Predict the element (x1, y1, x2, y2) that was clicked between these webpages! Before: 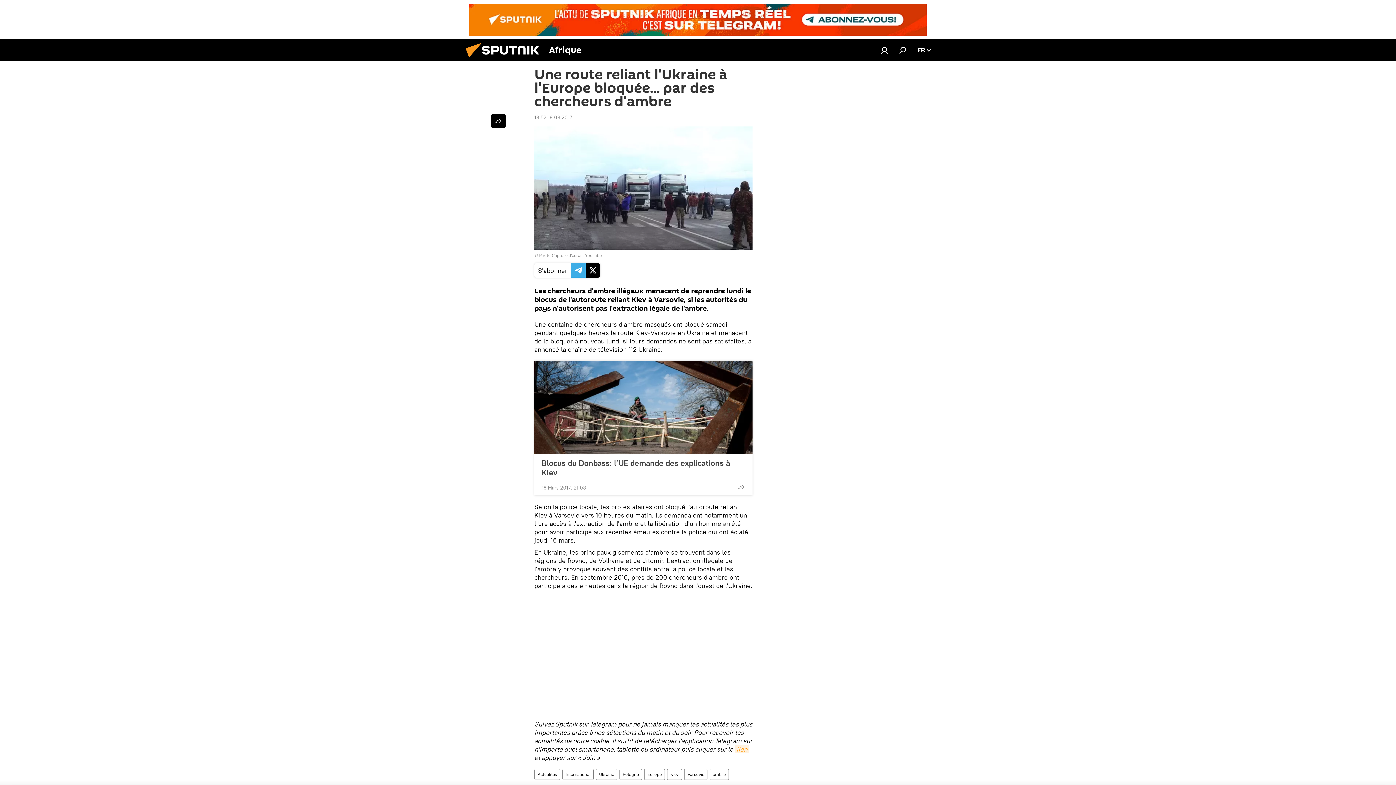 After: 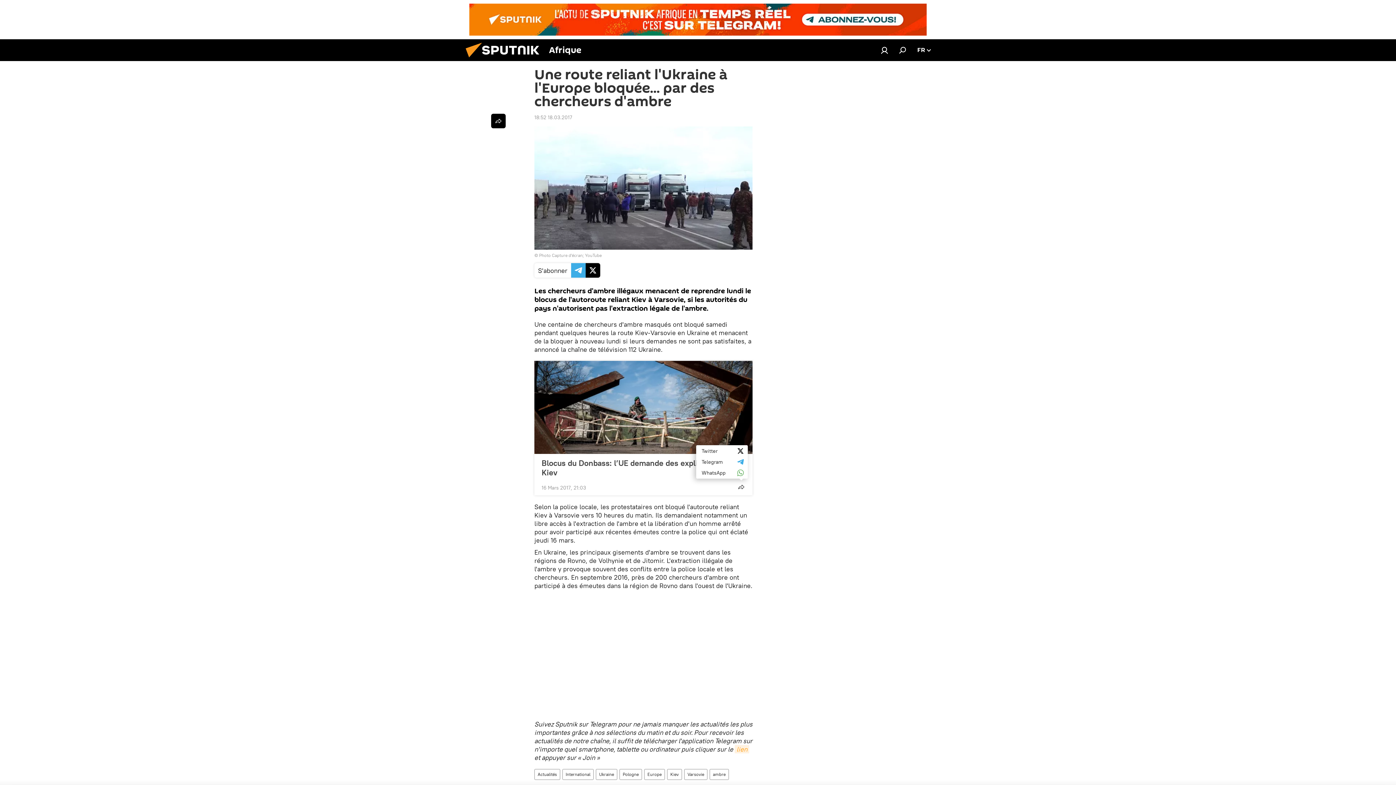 Action: bbox: (734, 480, 748, 494)